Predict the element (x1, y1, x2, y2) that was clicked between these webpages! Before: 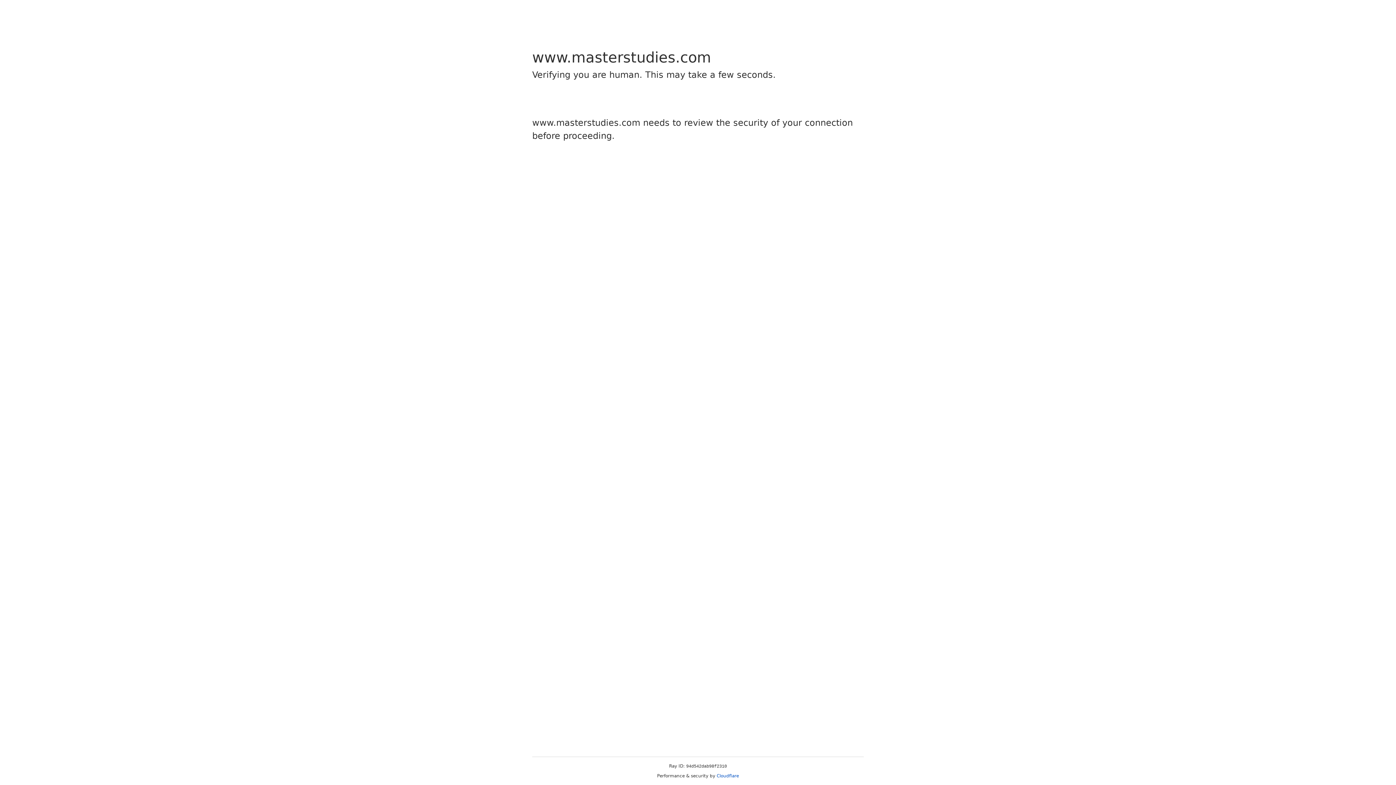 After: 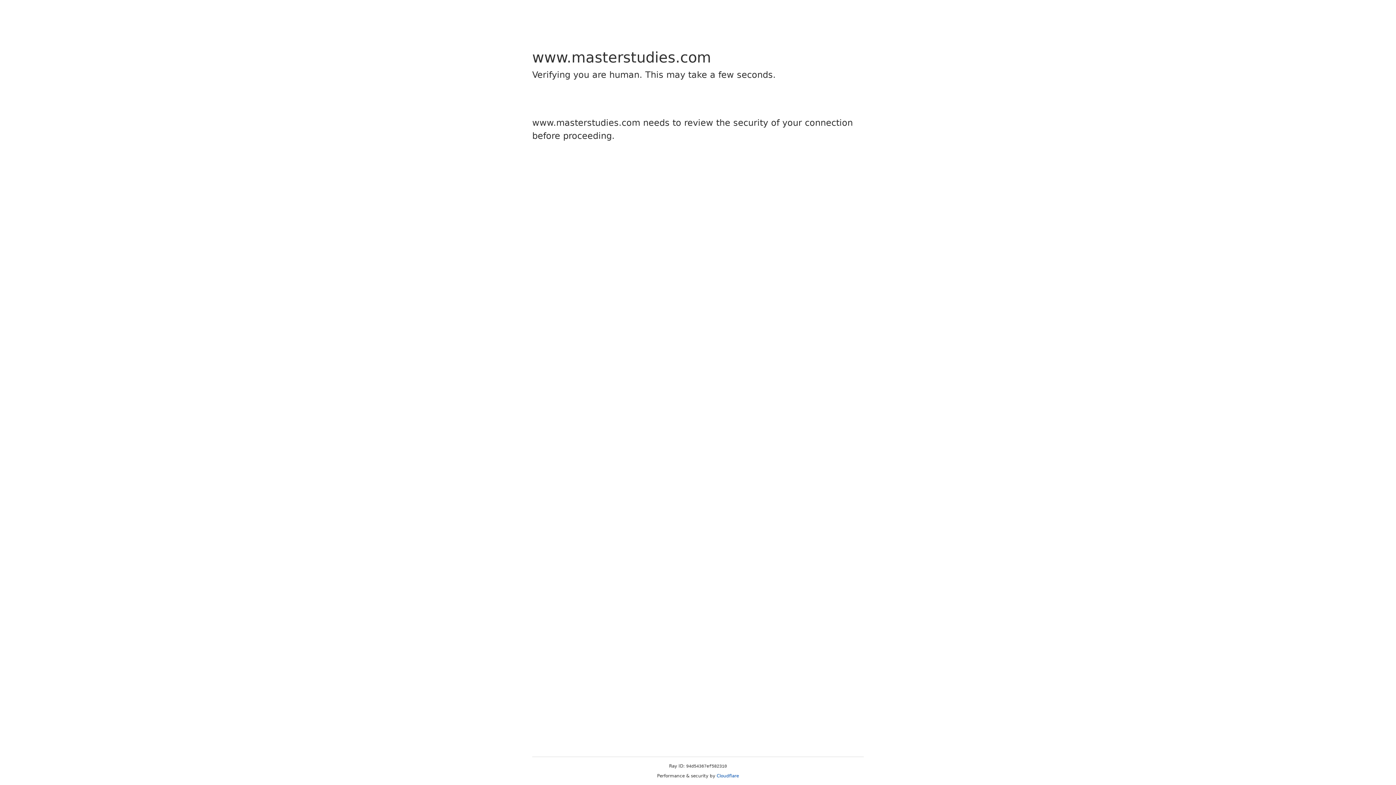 Action: label: Cloudflare bbox: (716, 773, 739, 778)